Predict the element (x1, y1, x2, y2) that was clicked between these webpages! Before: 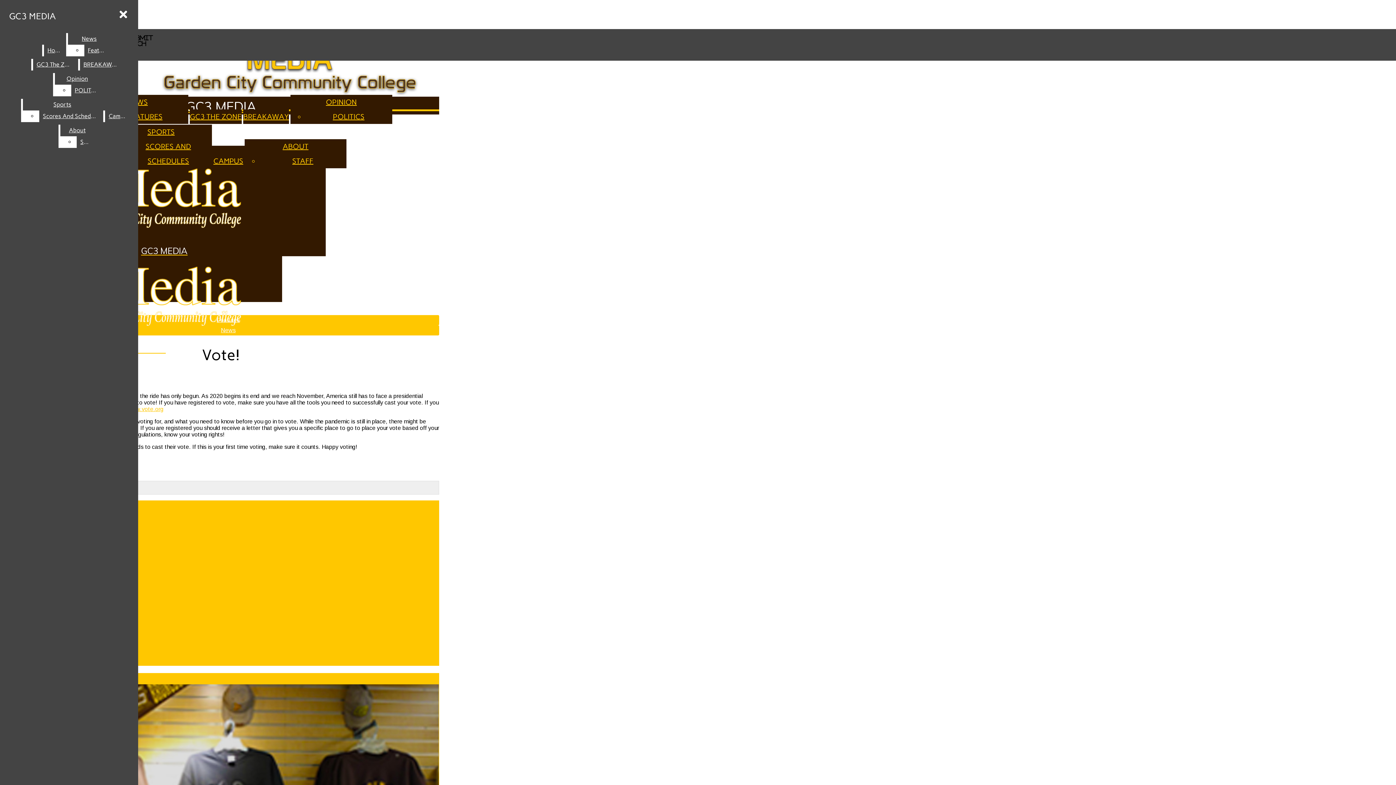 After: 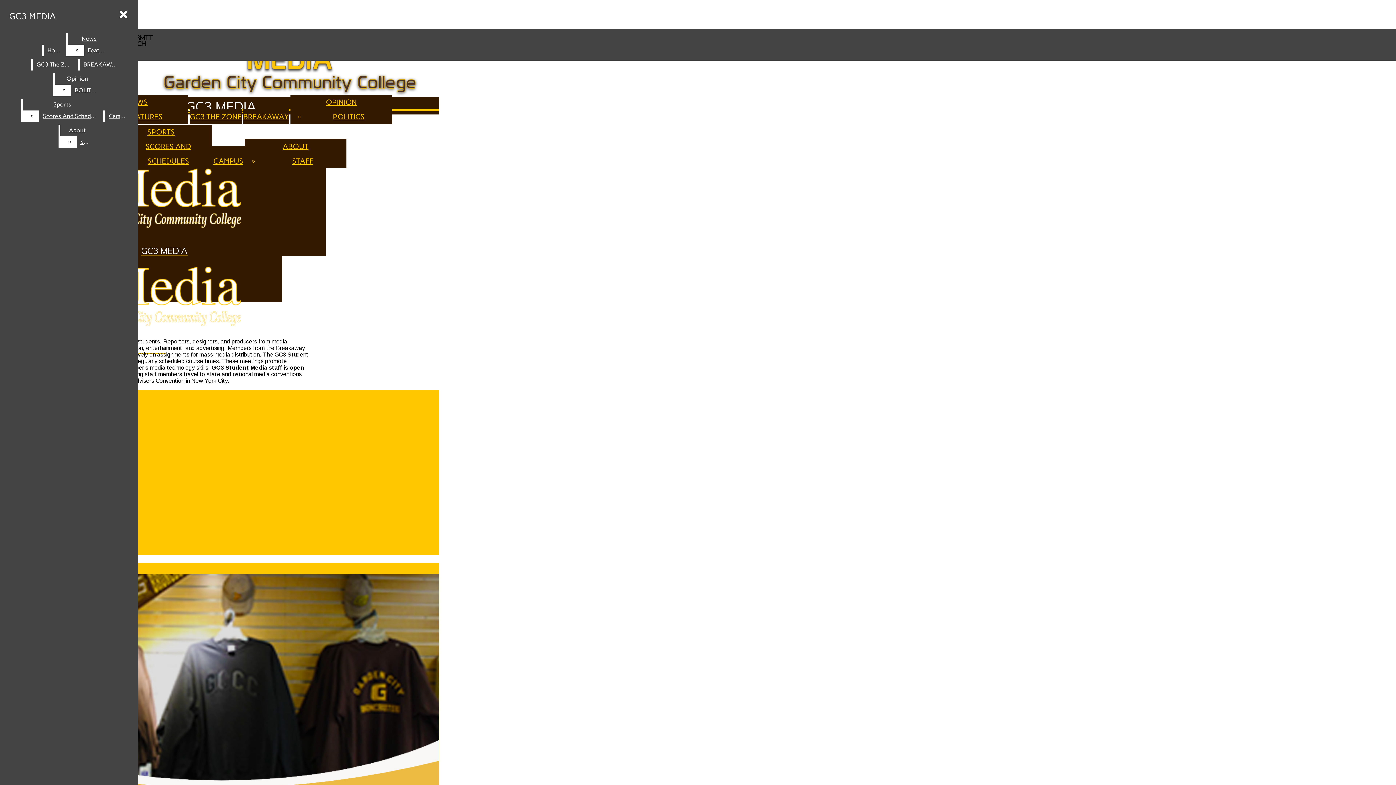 Action: bbox: (282, 142, 308, 150) label: ABOUT